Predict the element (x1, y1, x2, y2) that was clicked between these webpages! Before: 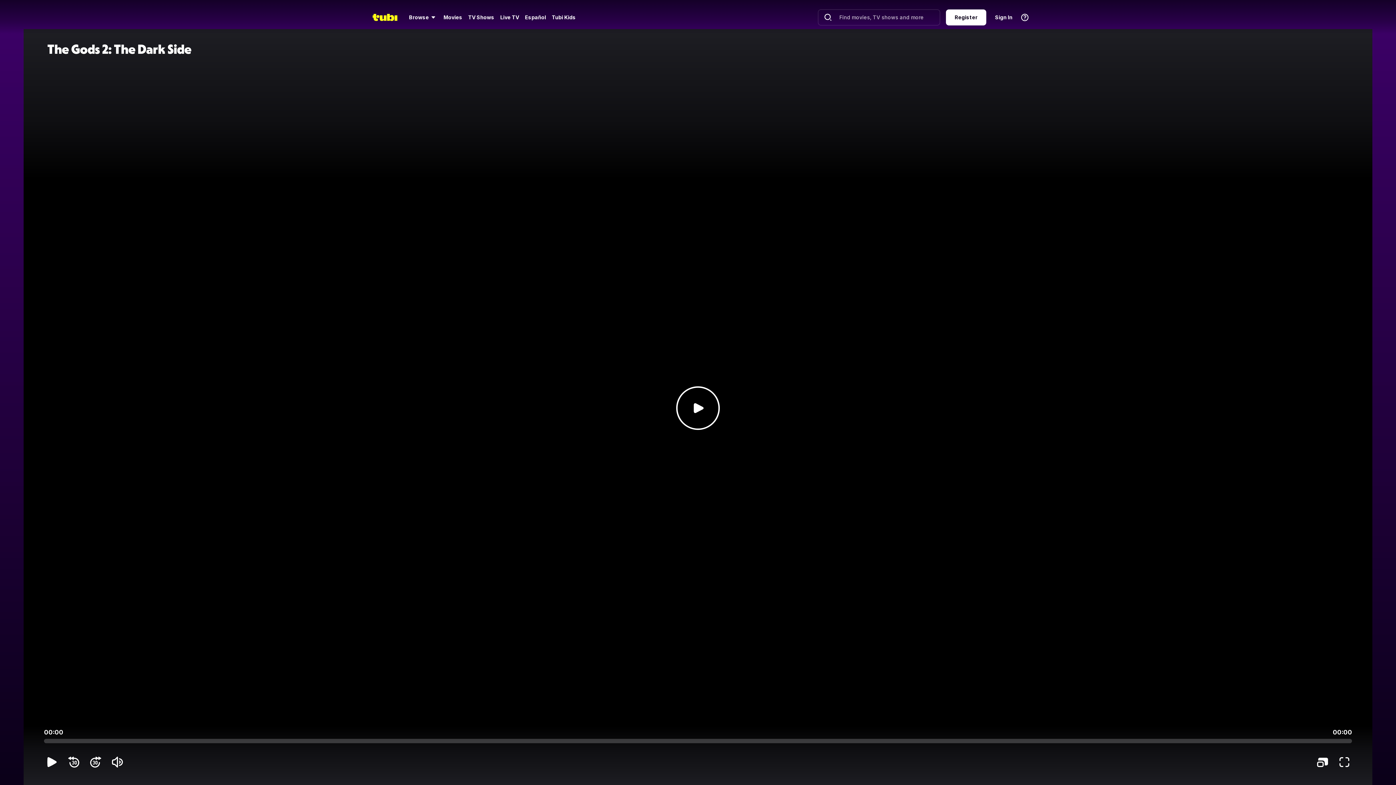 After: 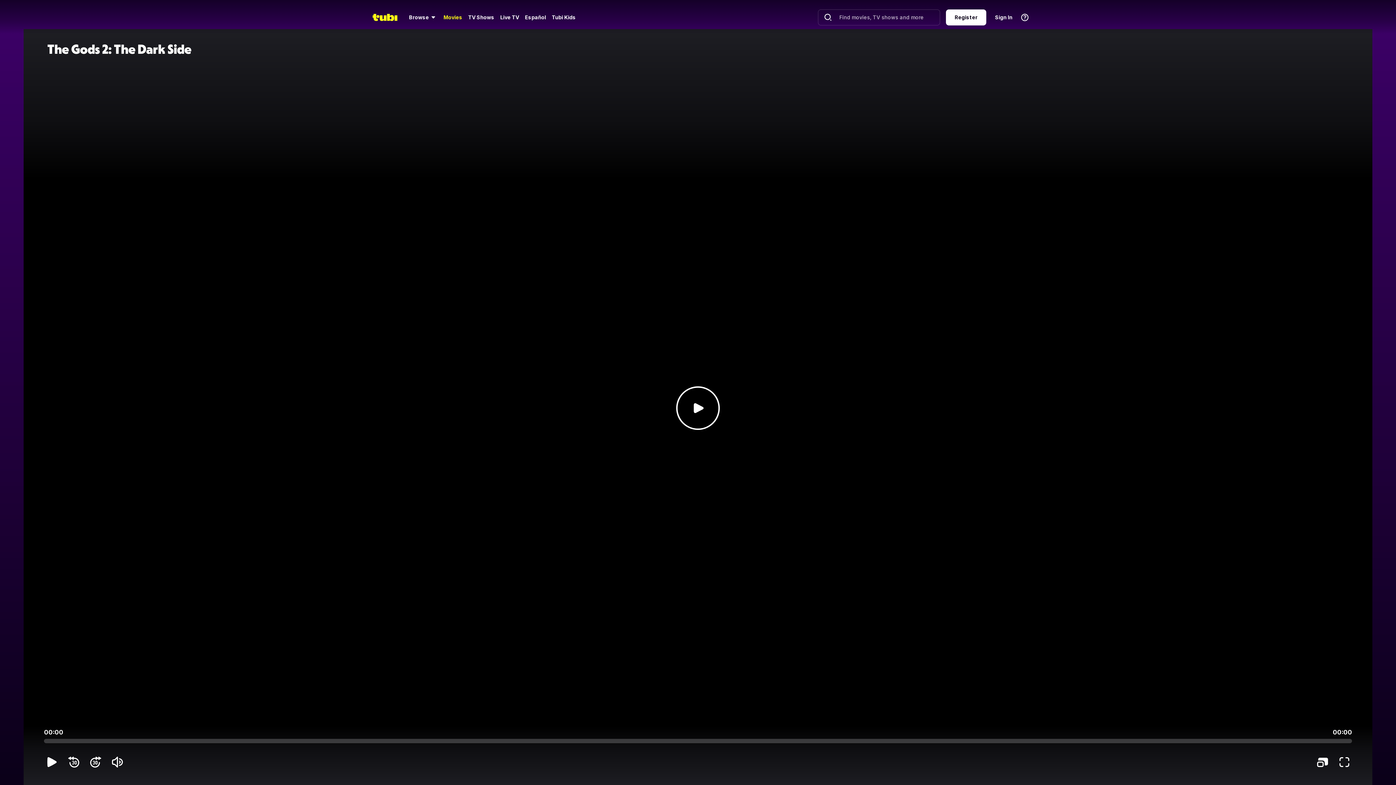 Action: label: Movies bbox: (442, 13, 463, 21)